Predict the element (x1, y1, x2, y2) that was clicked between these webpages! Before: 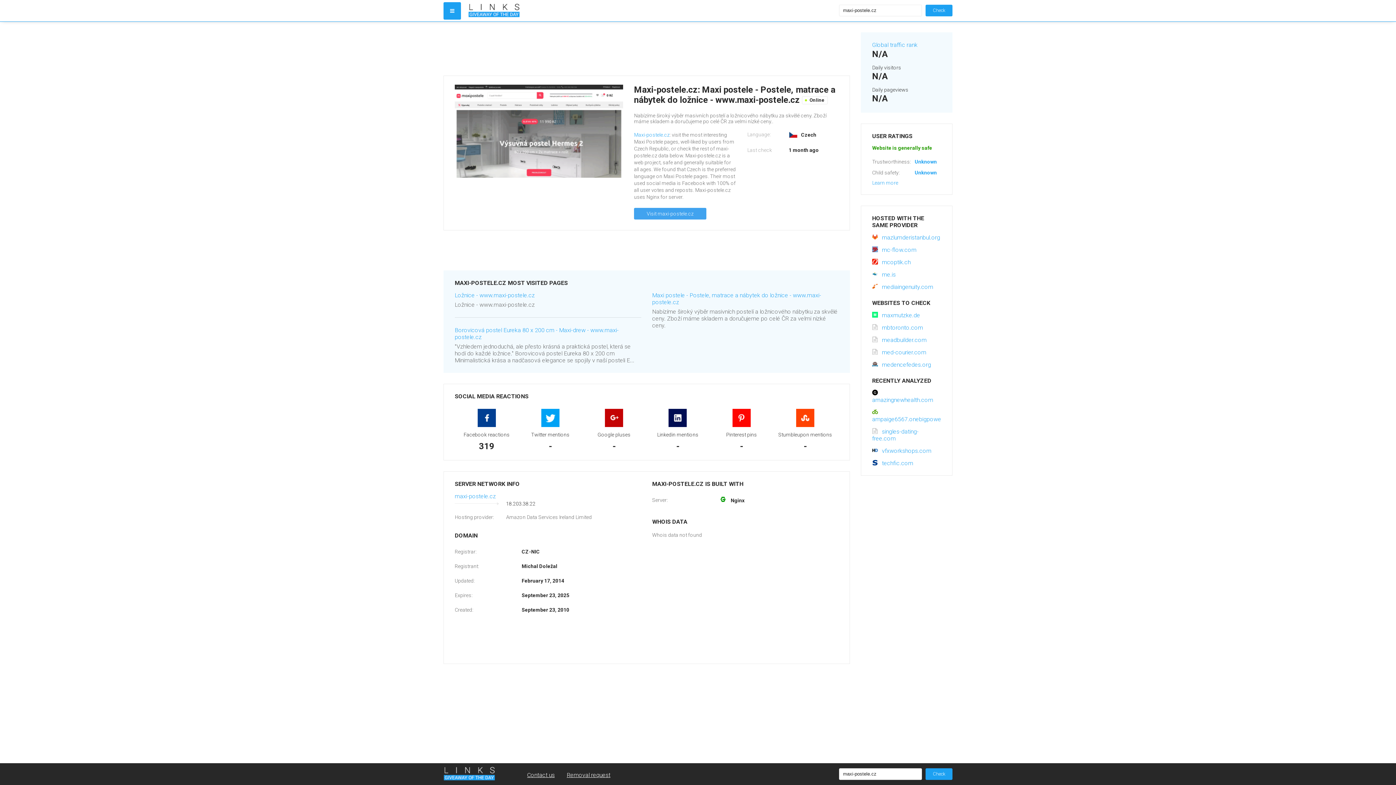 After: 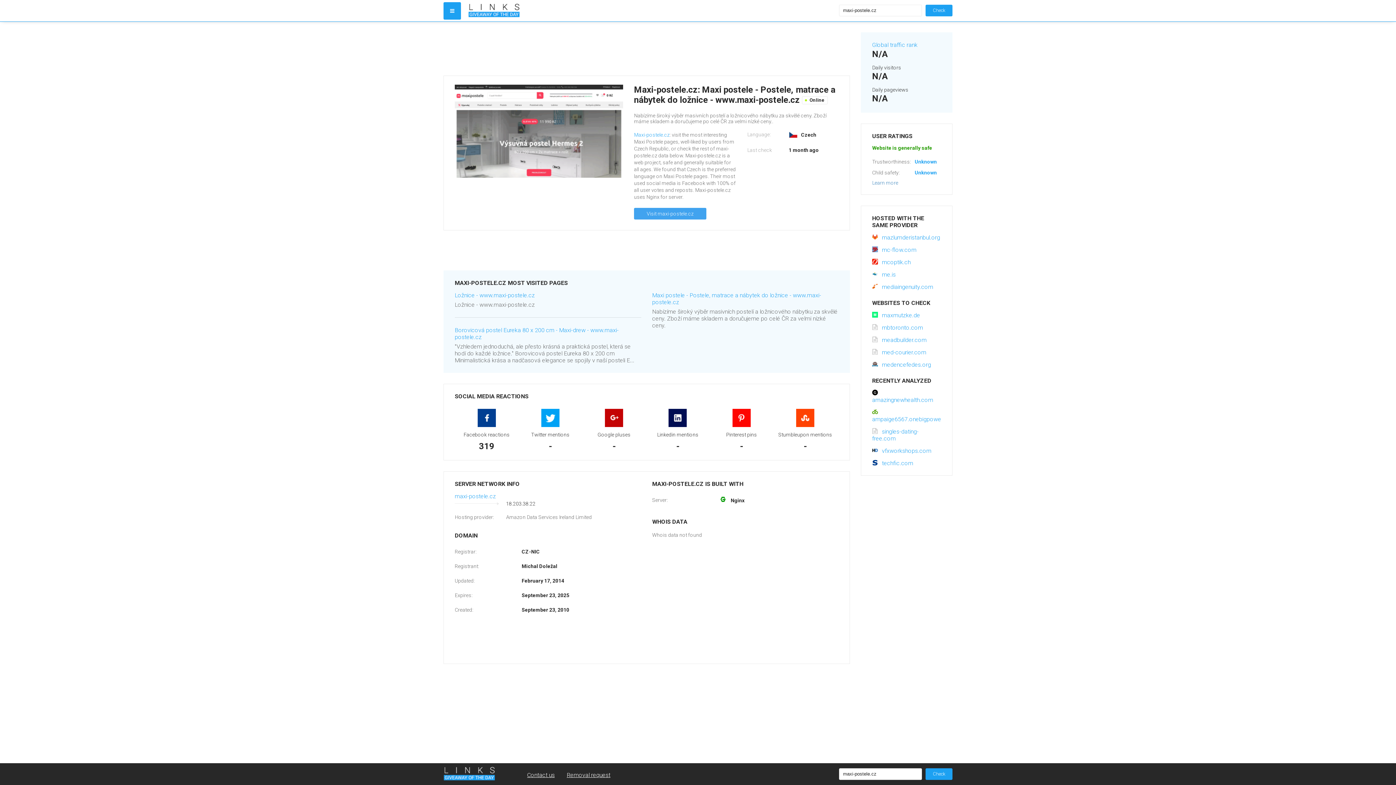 Action: label: Learn more bbox: (872, 180, 898, 185)